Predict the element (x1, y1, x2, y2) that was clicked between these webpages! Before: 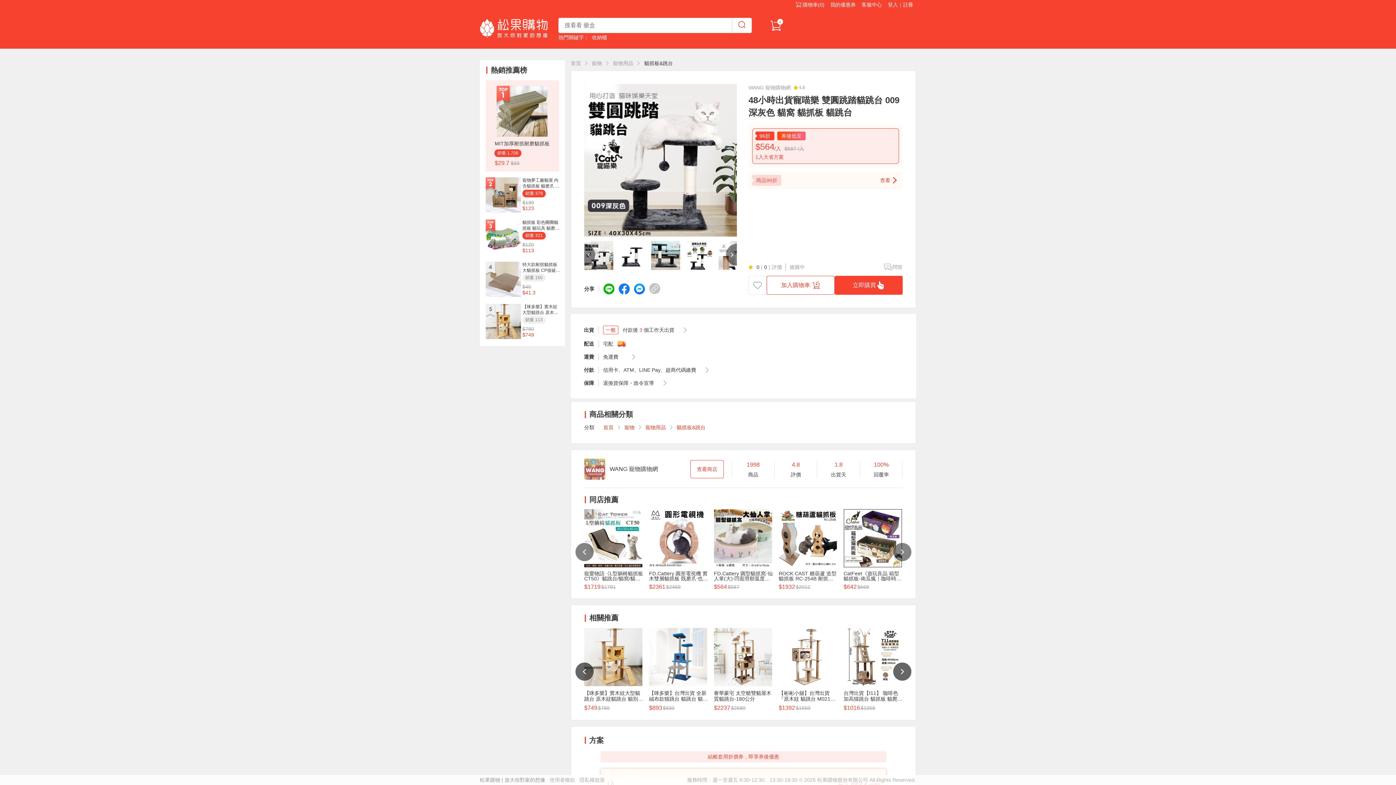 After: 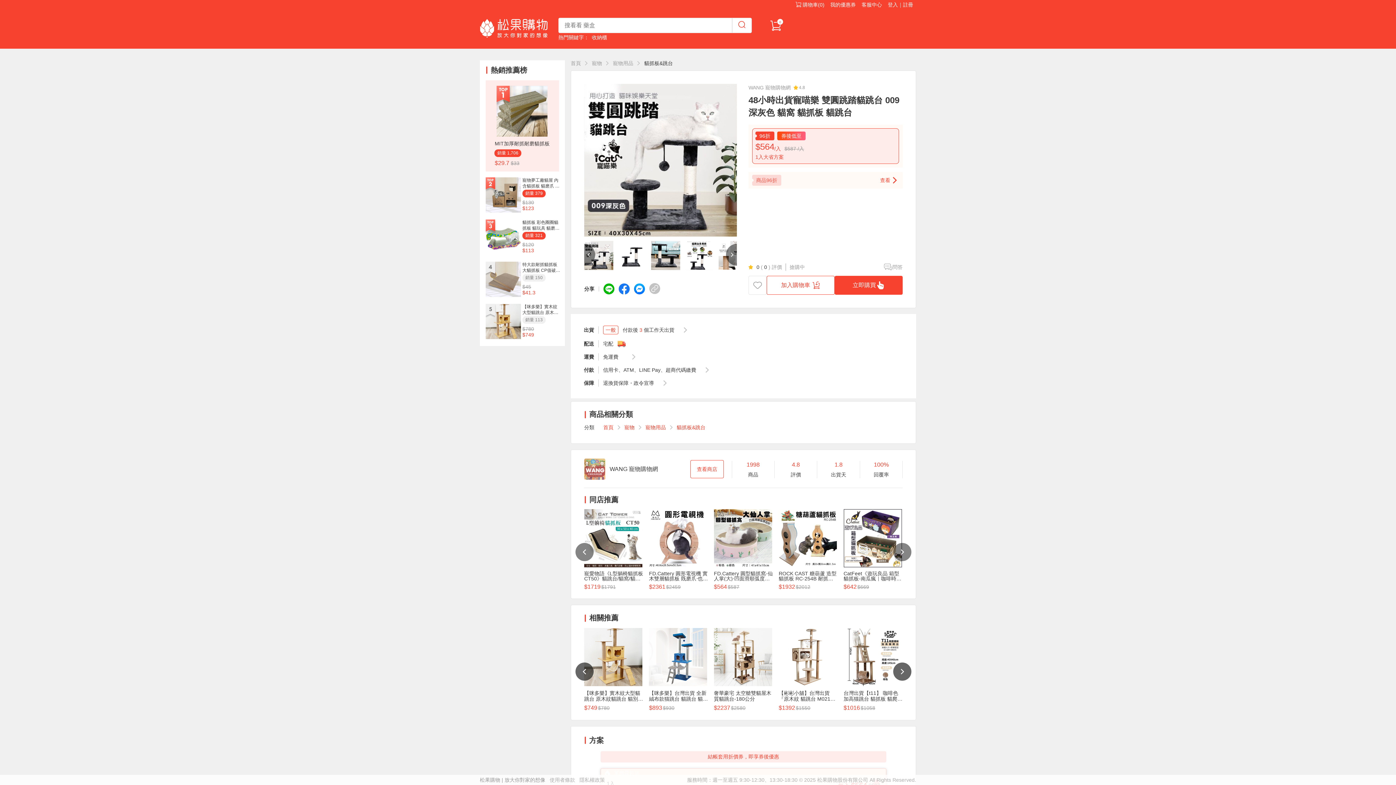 Action: bbox: (778, 628, 838, 711) label: 【彬彬小舖】台灣出貨『原木紋 貓跳台 M021』粗柱 粗麻繩 跳台 貓抓板 貓咪別墅 貓爬架 貓咪
$1392
$1550